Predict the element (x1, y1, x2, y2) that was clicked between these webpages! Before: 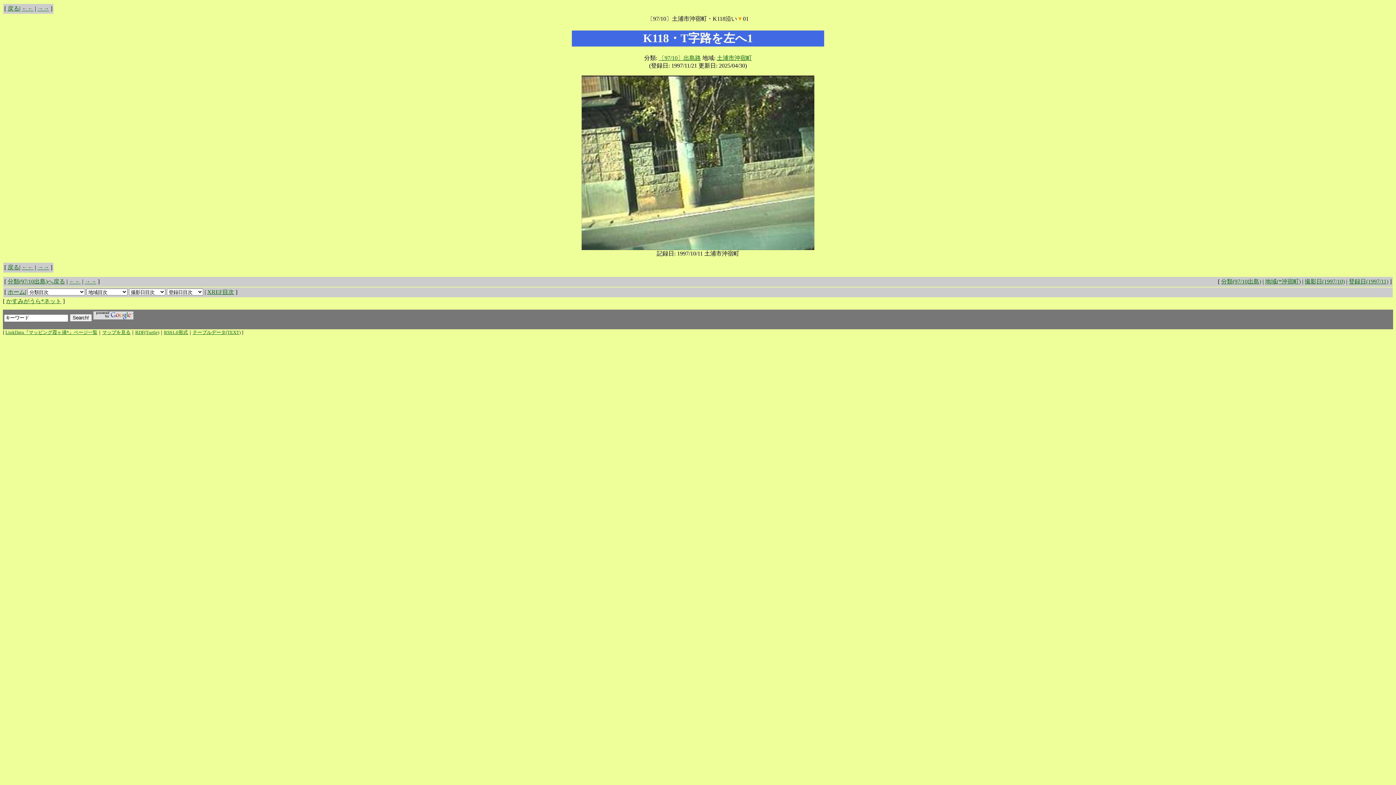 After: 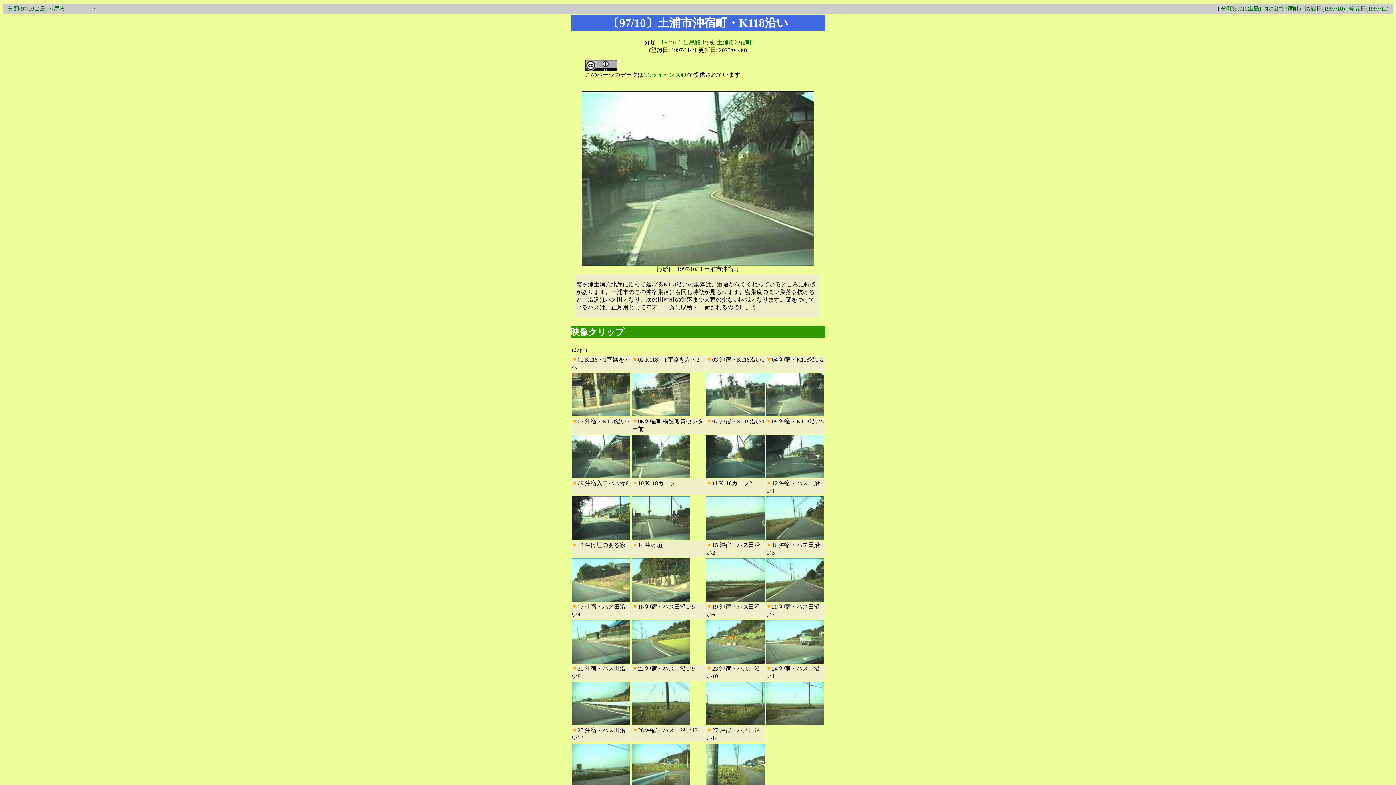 Action: label: ←← bbox: (21, 5, 33, 11)